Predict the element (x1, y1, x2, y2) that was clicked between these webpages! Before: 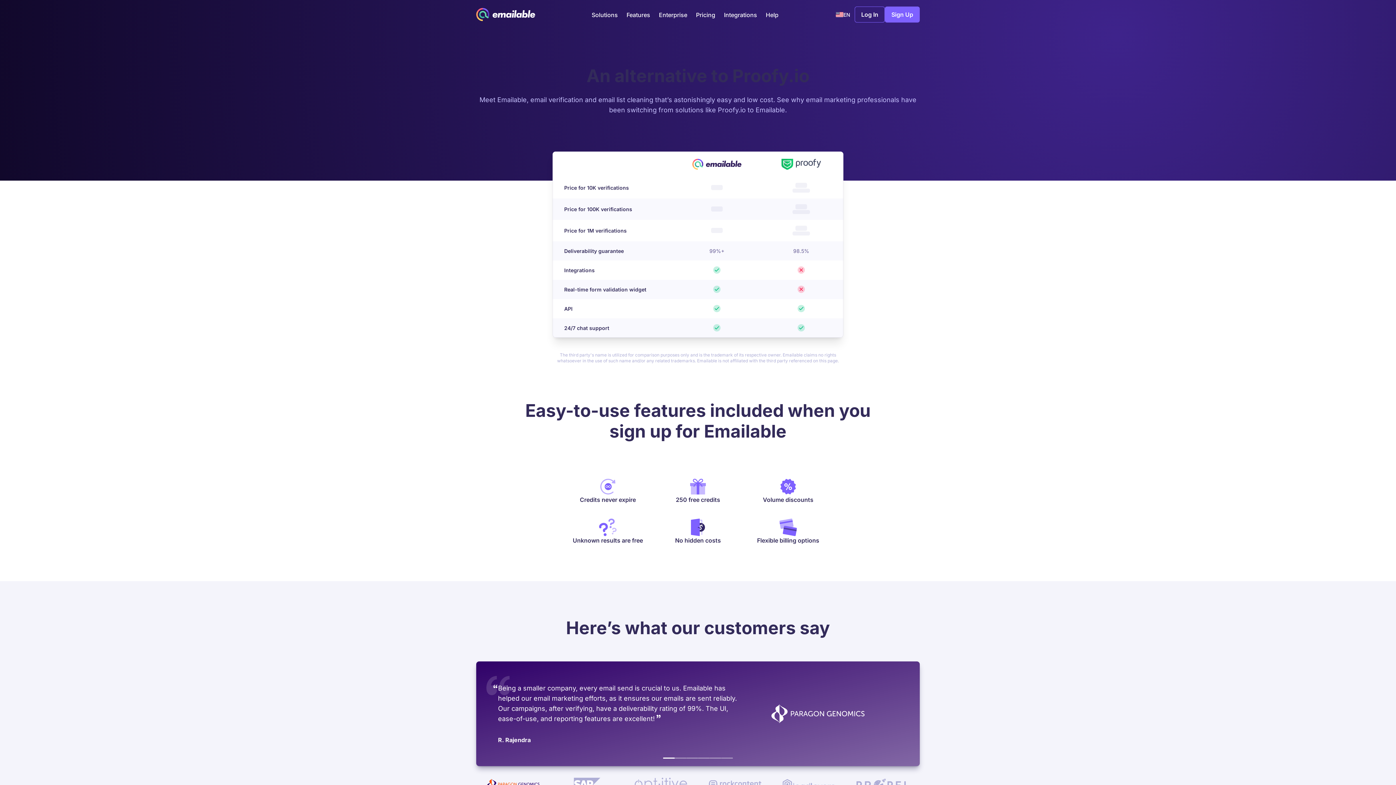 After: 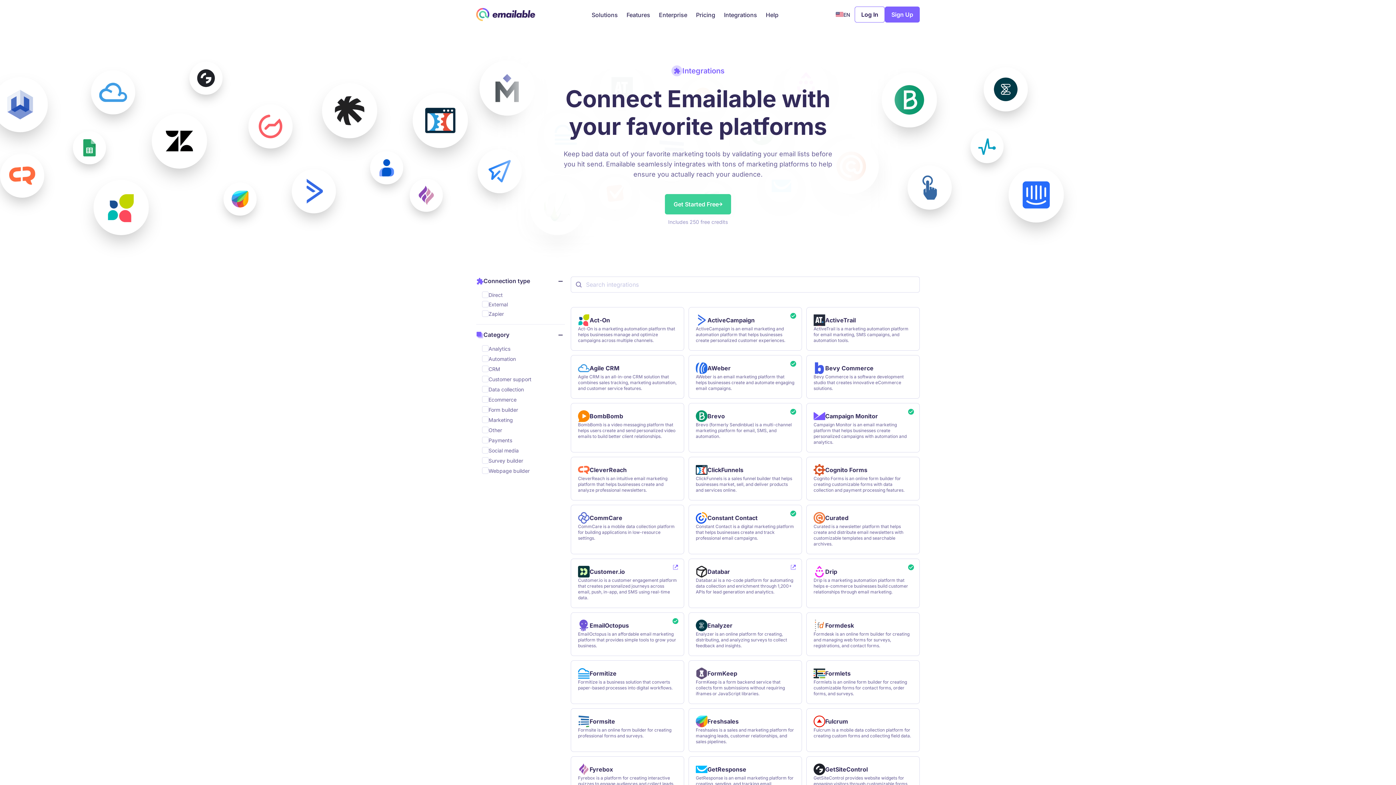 Action: bbox: (719, 7, 761, 21) label: Integrations